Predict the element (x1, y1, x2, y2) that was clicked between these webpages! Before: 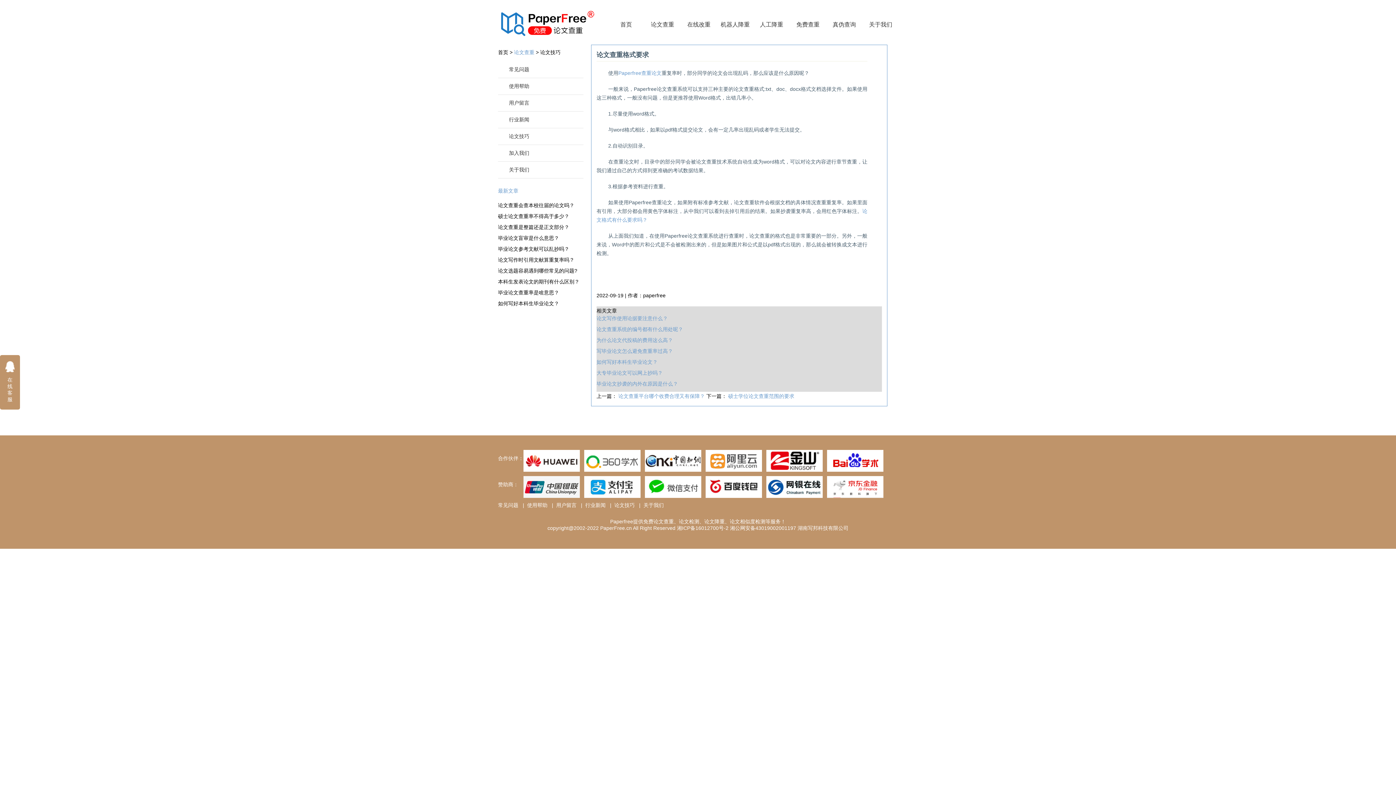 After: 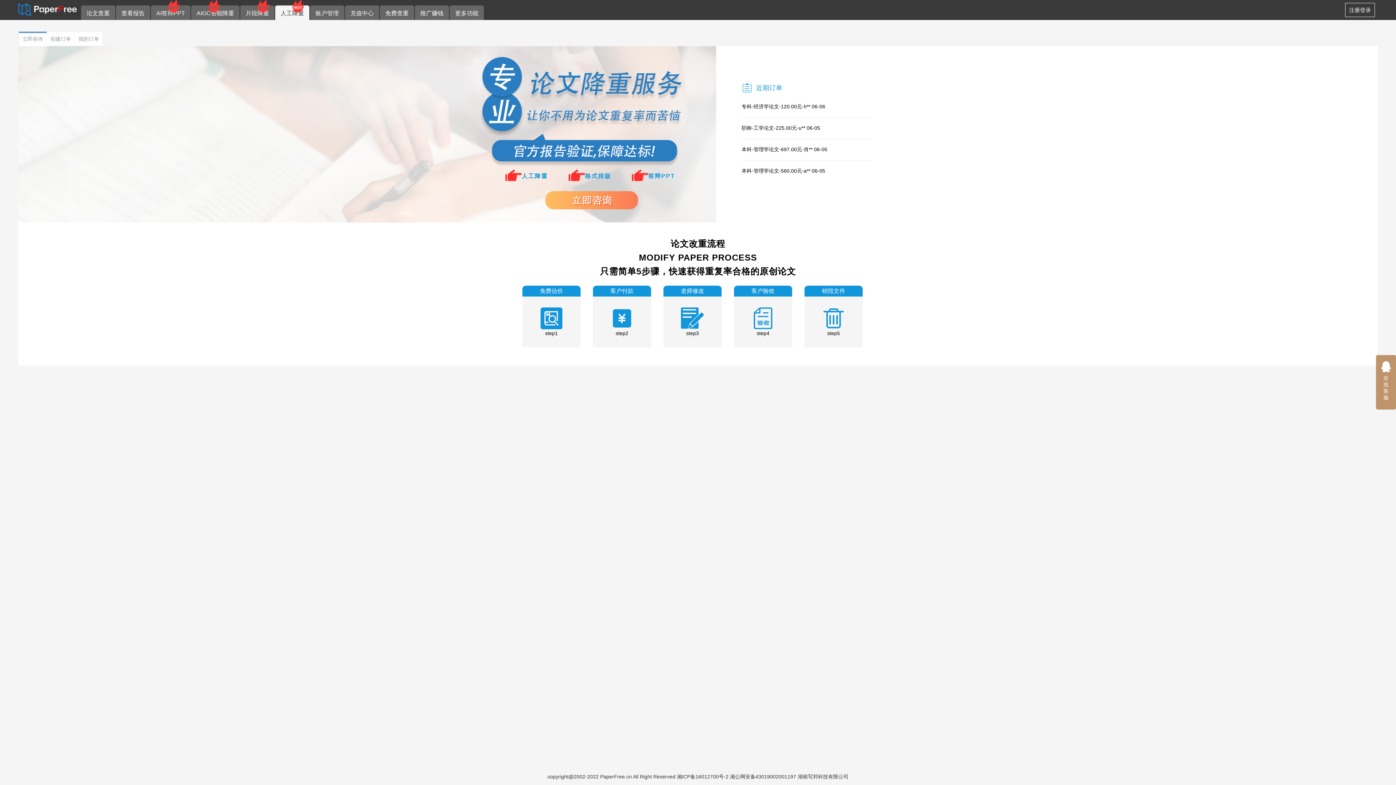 Action: bbox: (760, 21, 783, 27) label: 人工降重